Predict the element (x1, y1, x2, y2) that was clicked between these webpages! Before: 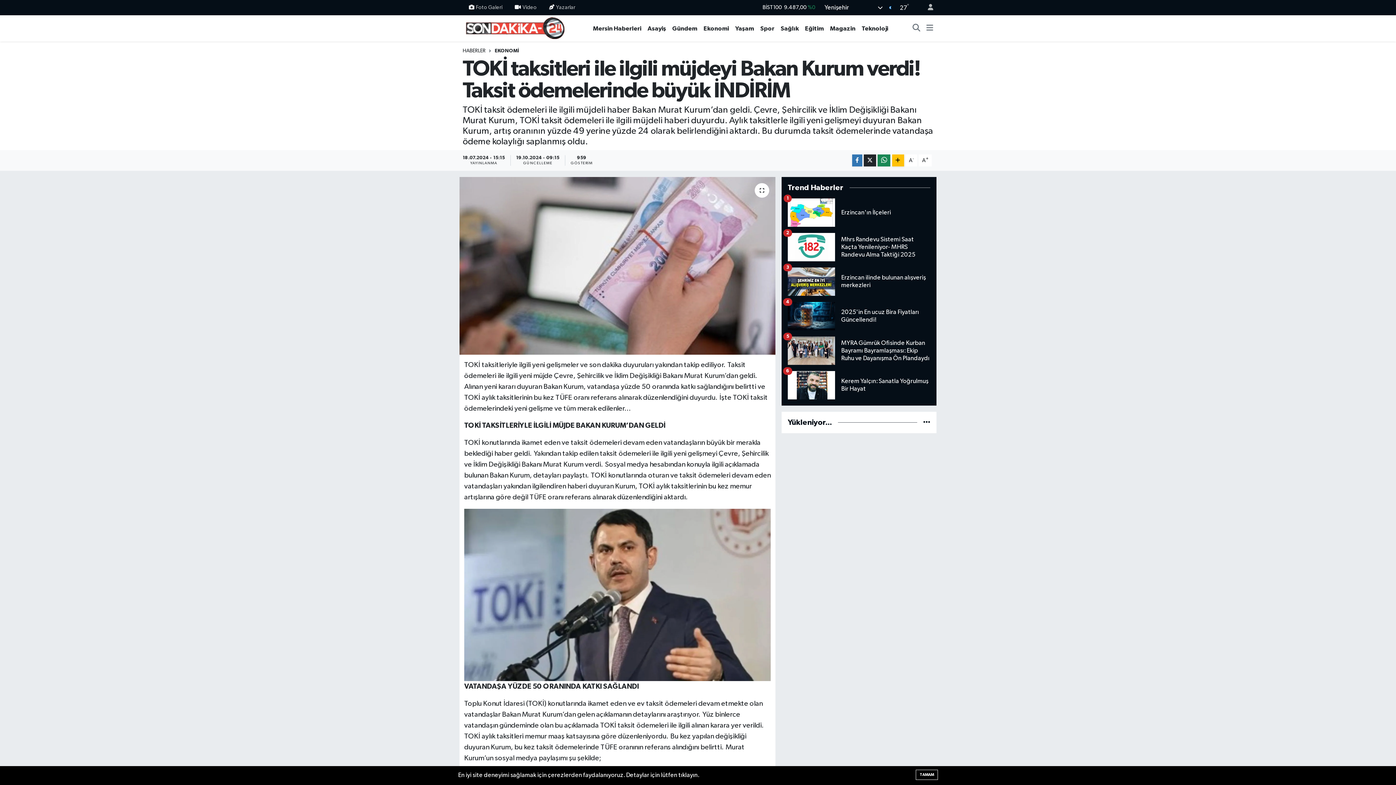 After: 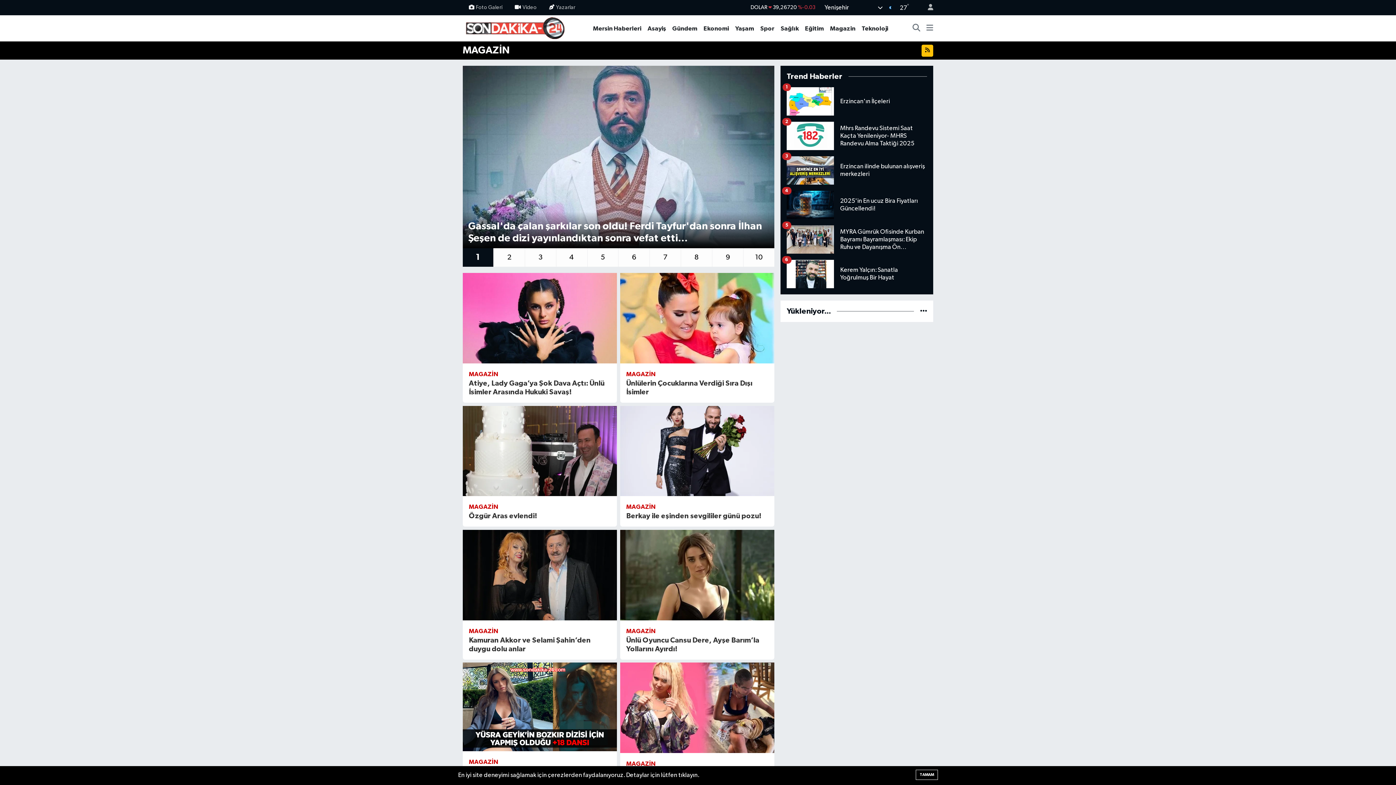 Action: label: Magazin bbox: (827, 23, 858, 32)